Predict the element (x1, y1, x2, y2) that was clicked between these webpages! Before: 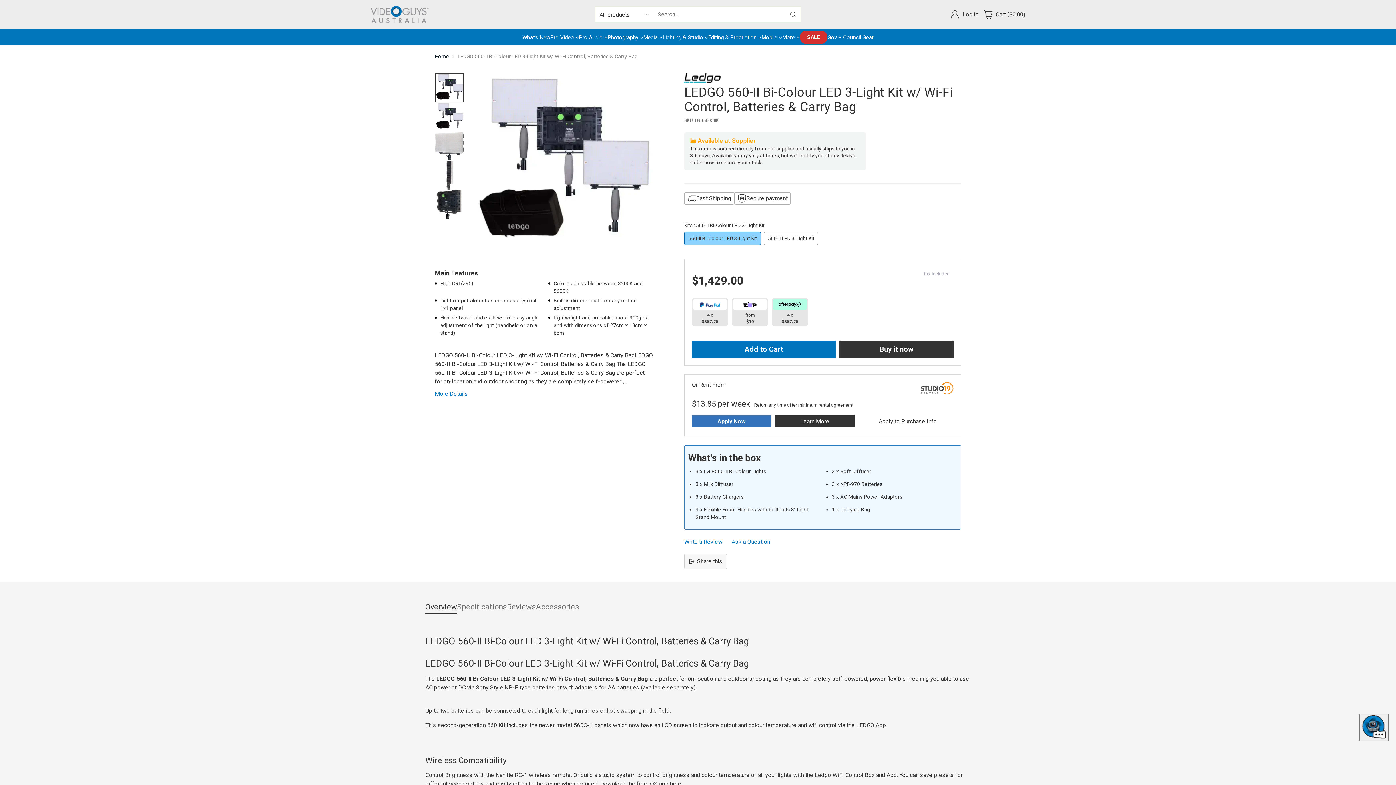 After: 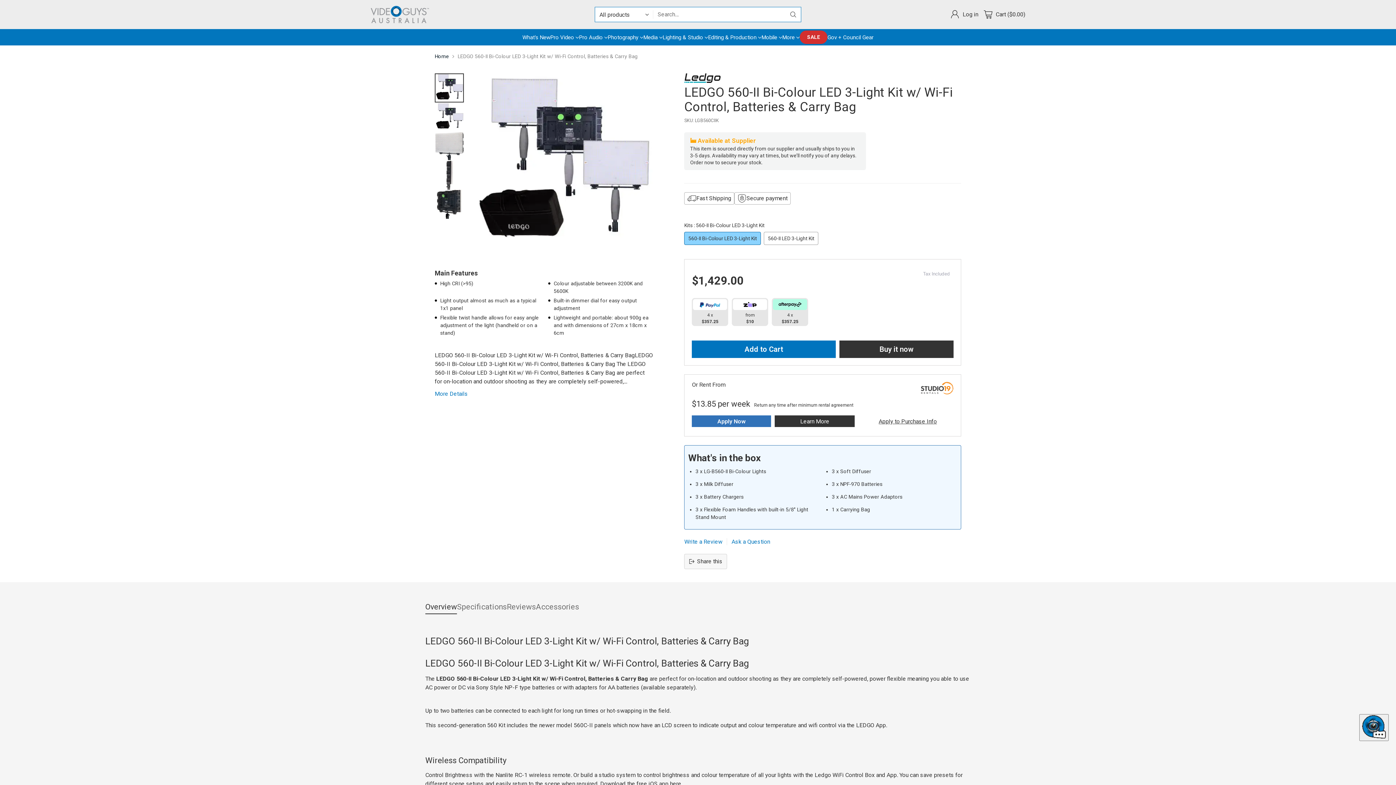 Action: label: Overview bbox: (425, 601, 457, 614)